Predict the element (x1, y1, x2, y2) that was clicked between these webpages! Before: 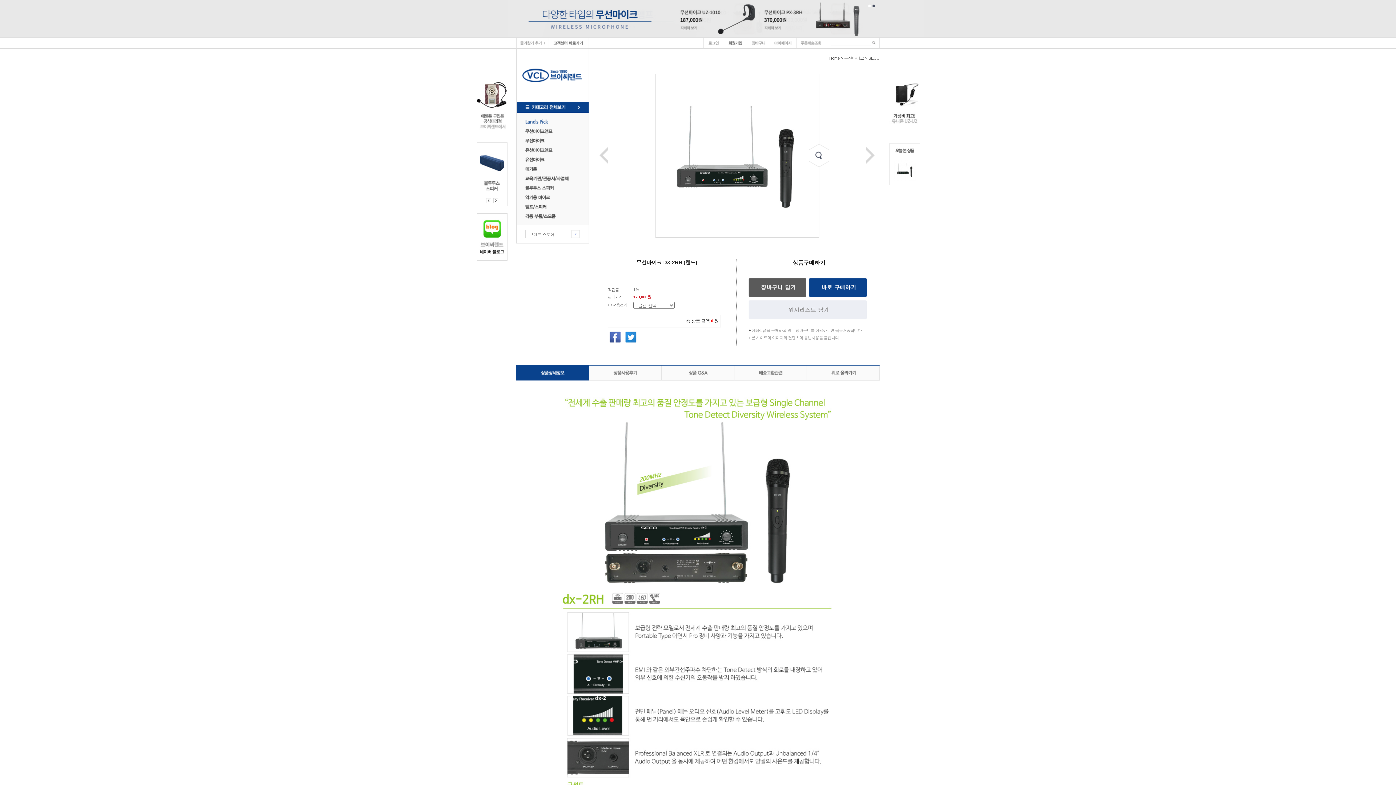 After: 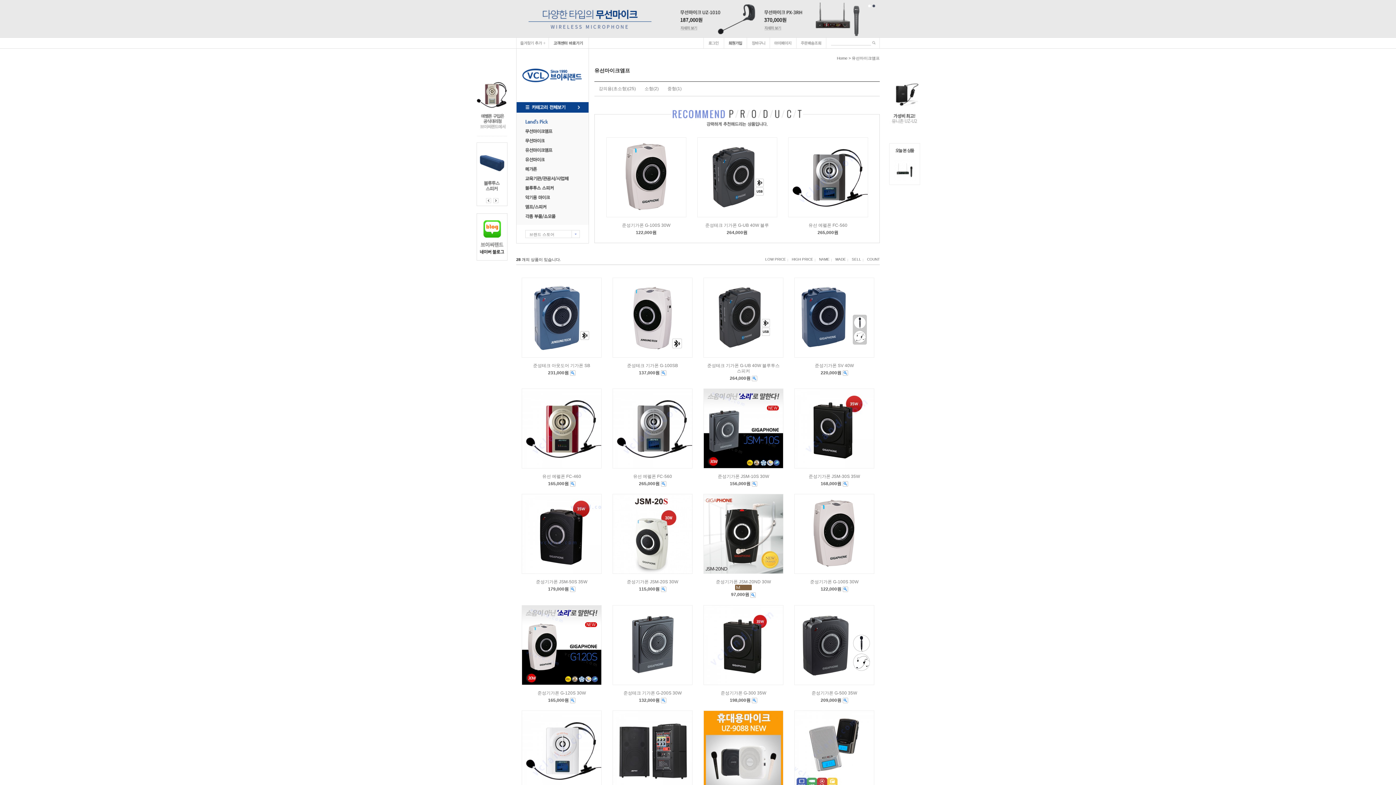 Action: bbox: (516, 145, 588, 150)